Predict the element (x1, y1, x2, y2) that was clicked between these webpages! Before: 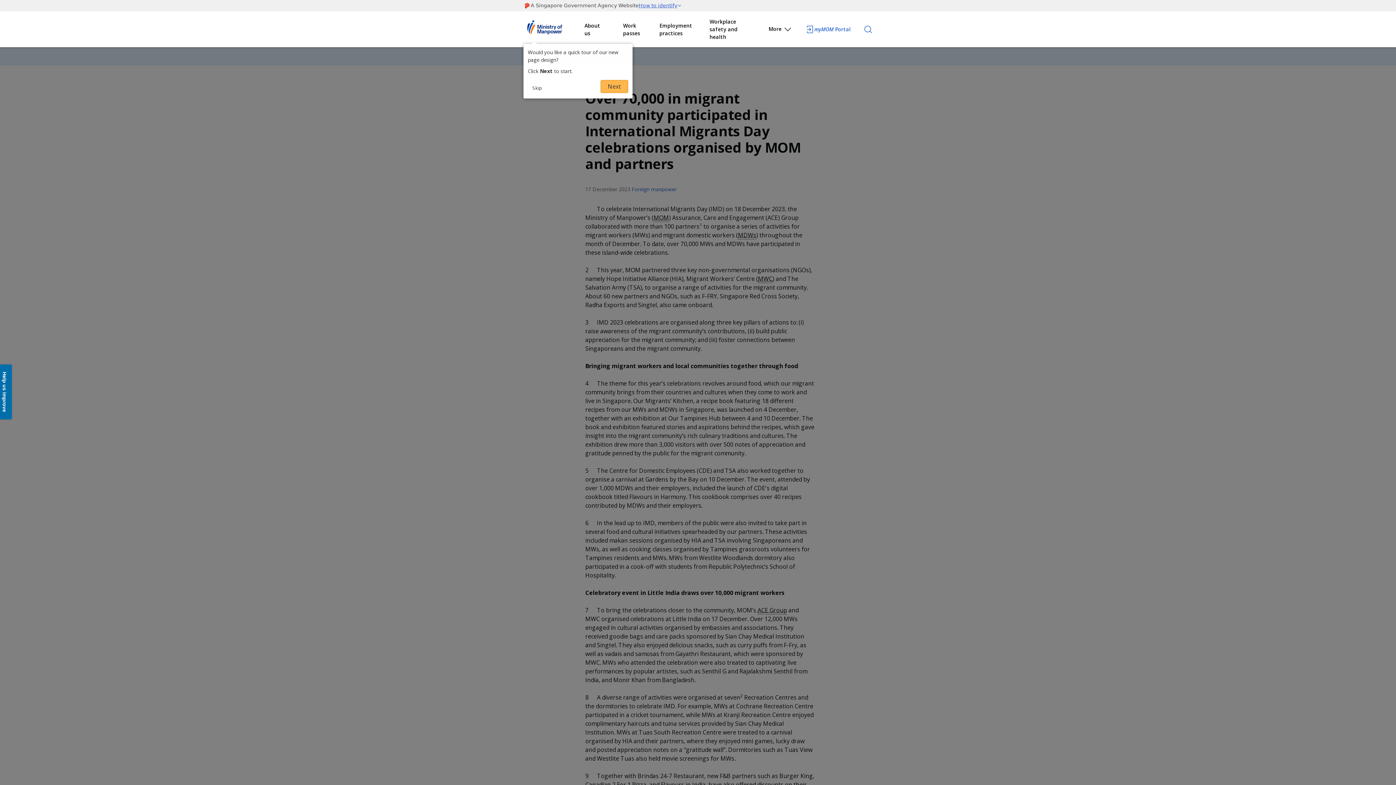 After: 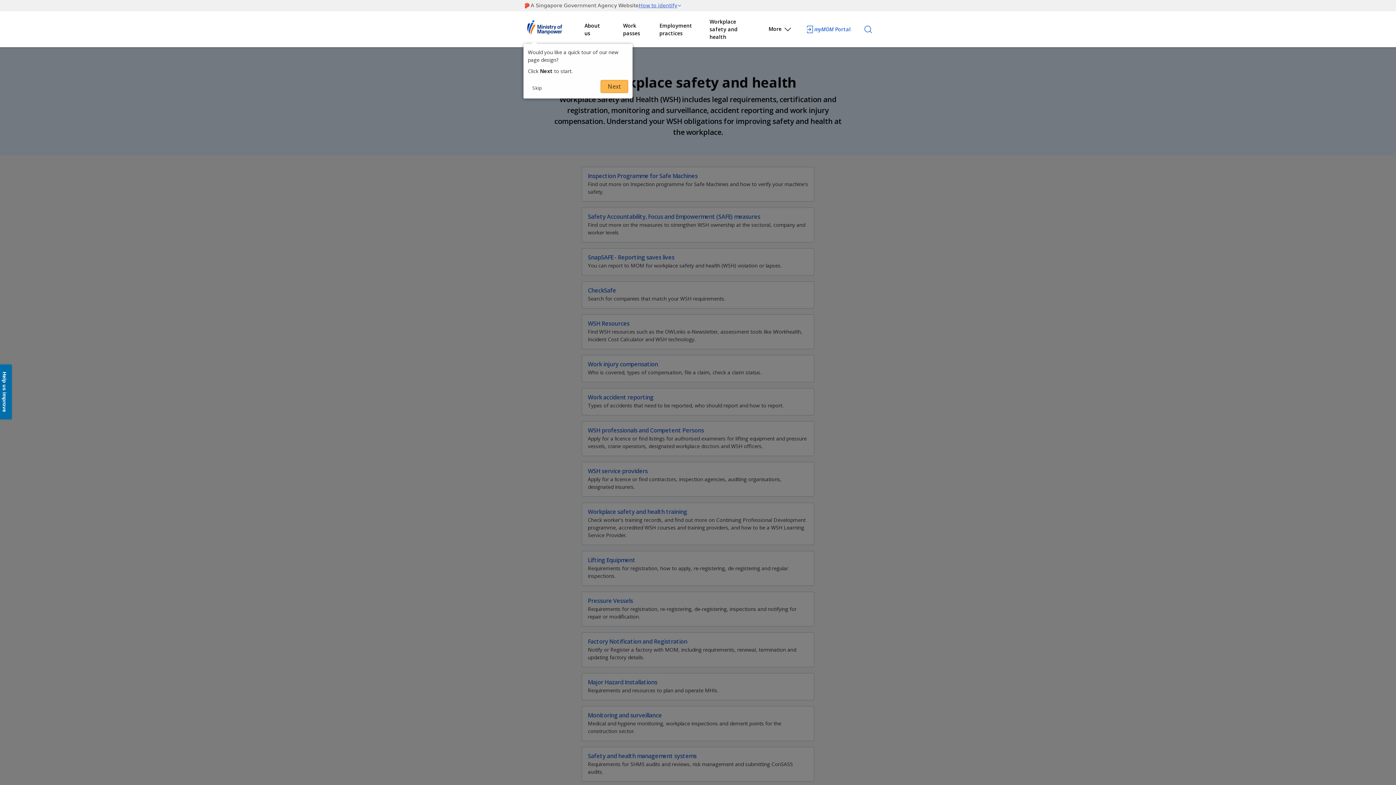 Action: label: Workplace safety and health bbox: (706, 14, 757, 43)